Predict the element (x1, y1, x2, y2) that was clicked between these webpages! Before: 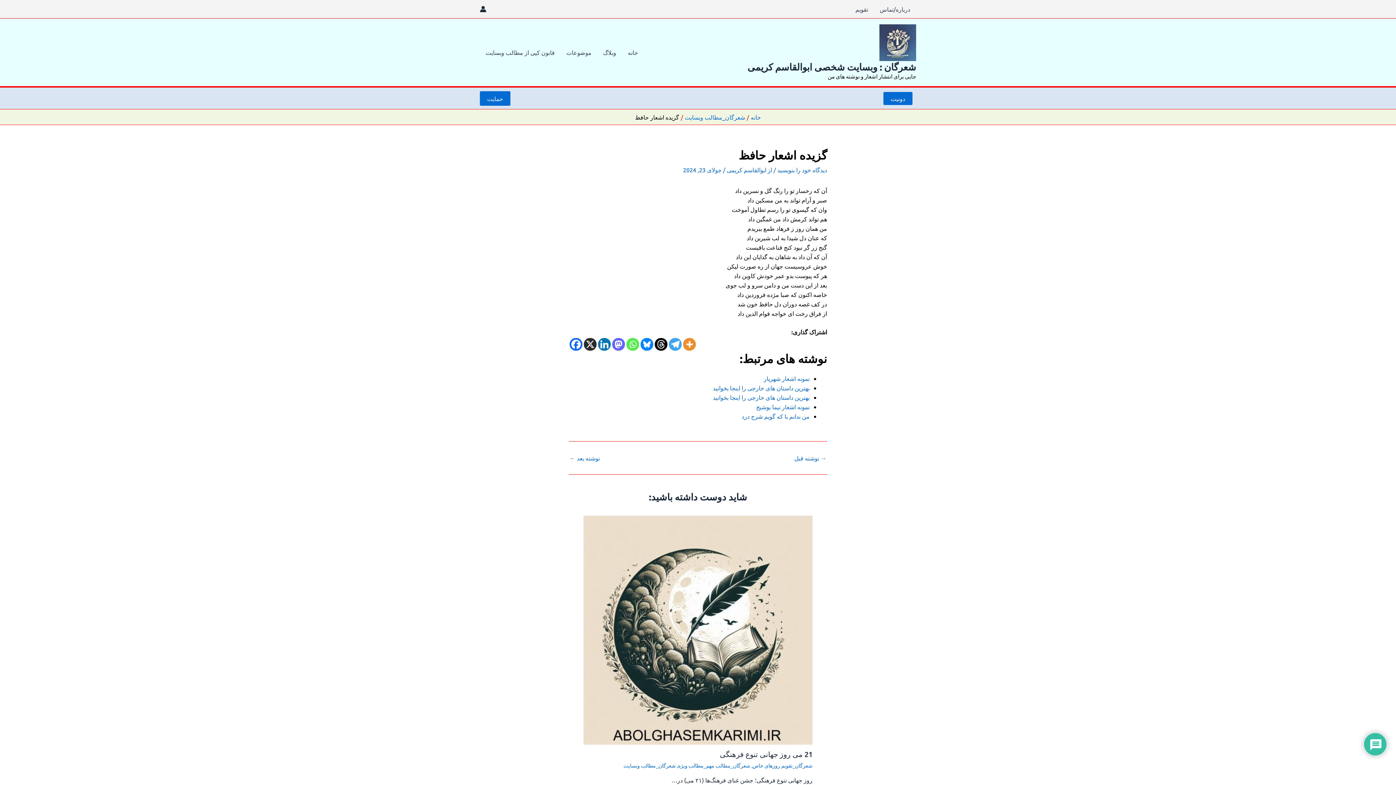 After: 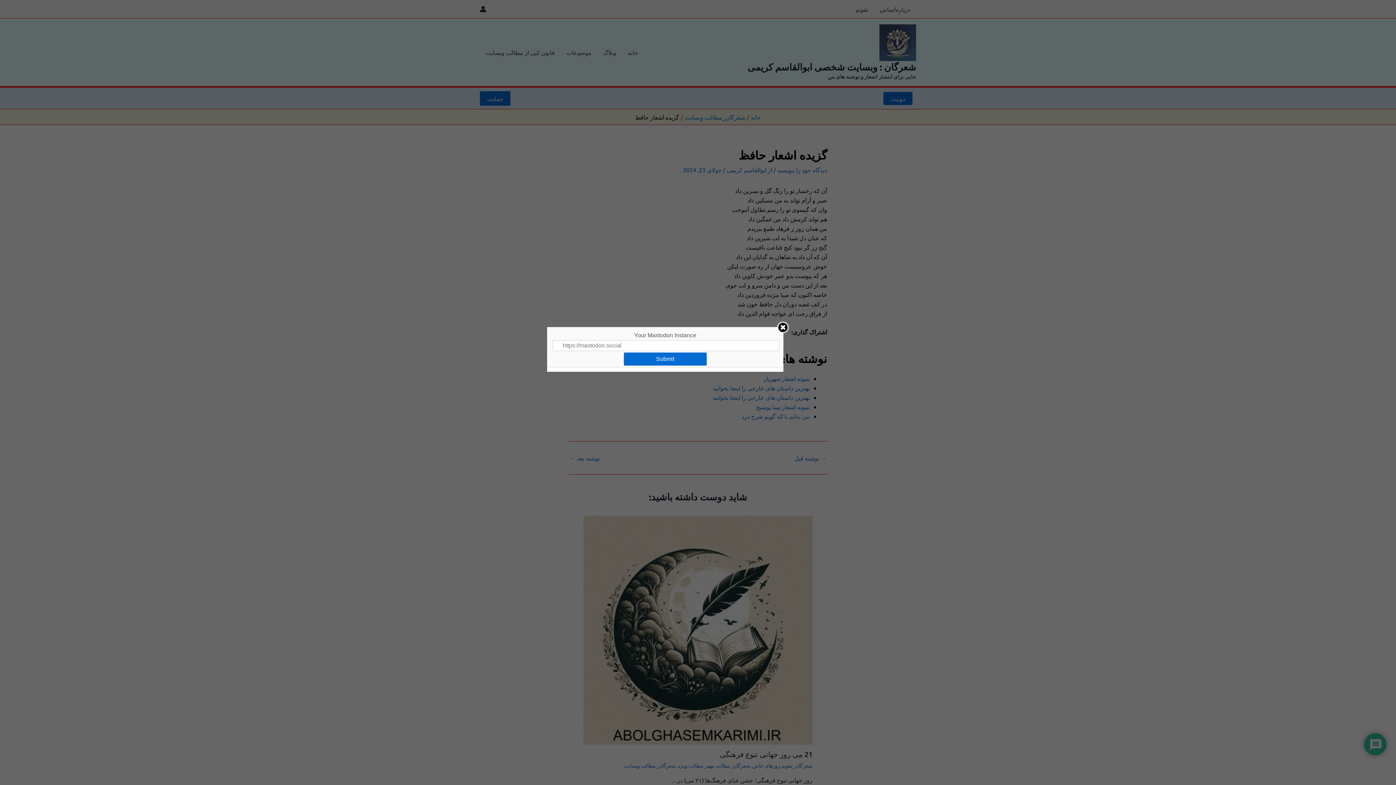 Action: label: Mastodon bbox: (612, 338, 625, 350)